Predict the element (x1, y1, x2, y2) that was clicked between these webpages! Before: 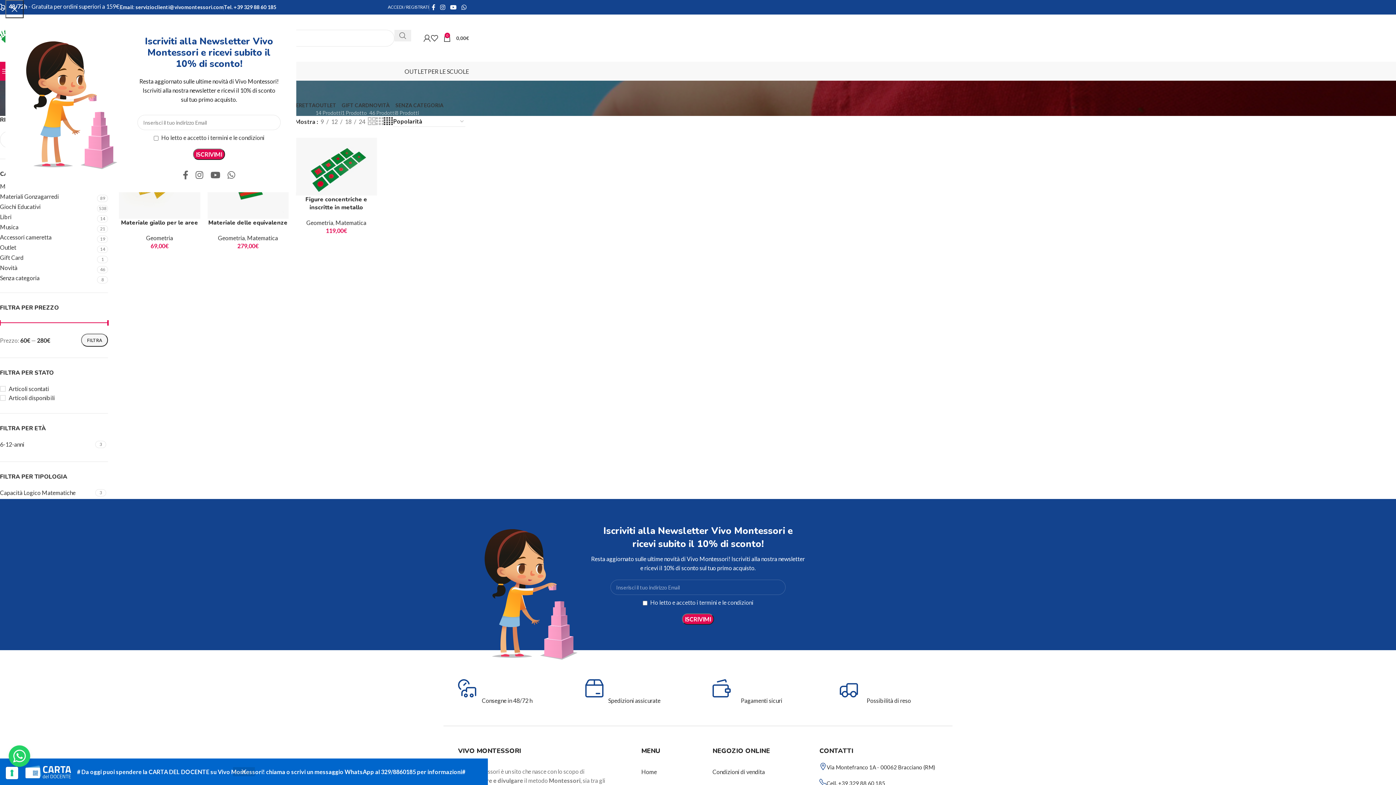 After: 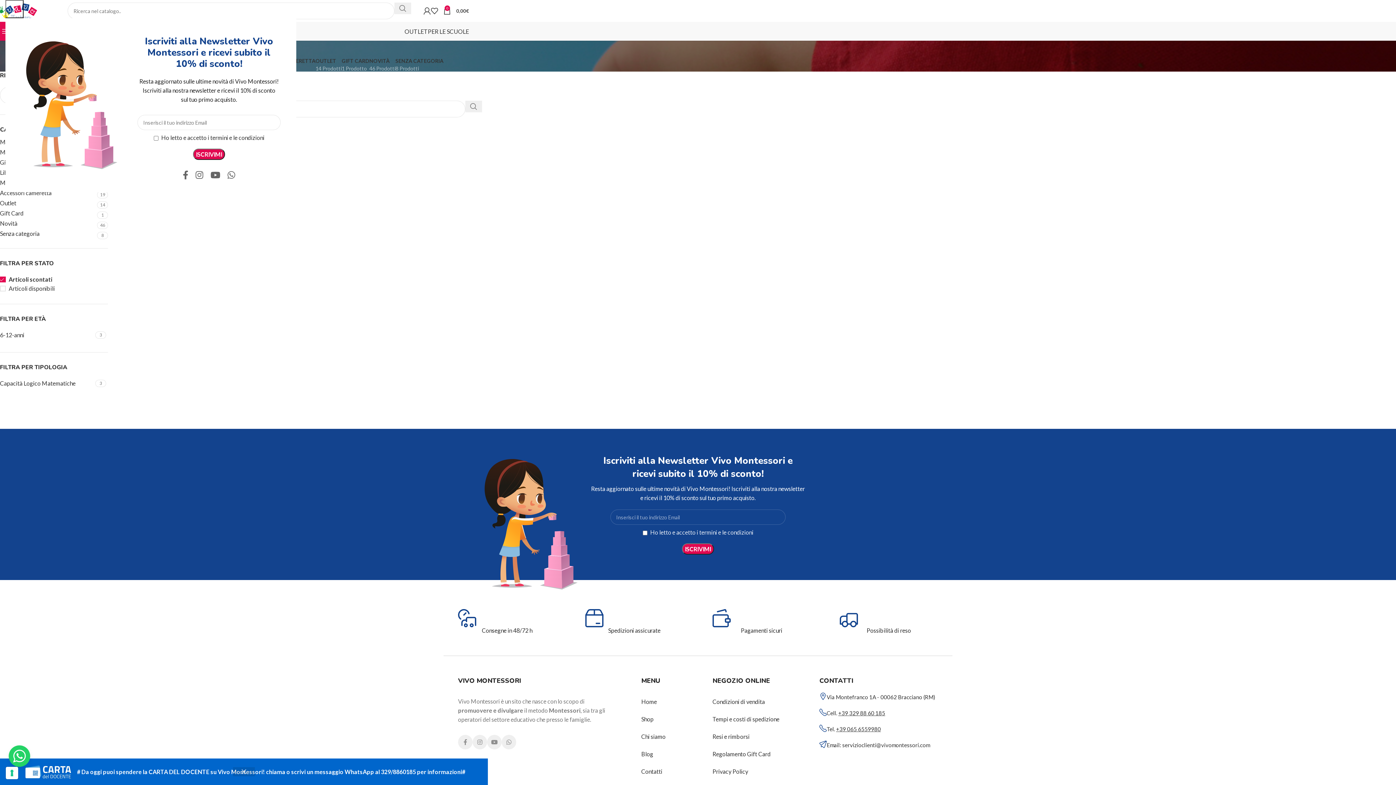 Action: bbox: (0, 384, 108, 393) label: Articoli scontati